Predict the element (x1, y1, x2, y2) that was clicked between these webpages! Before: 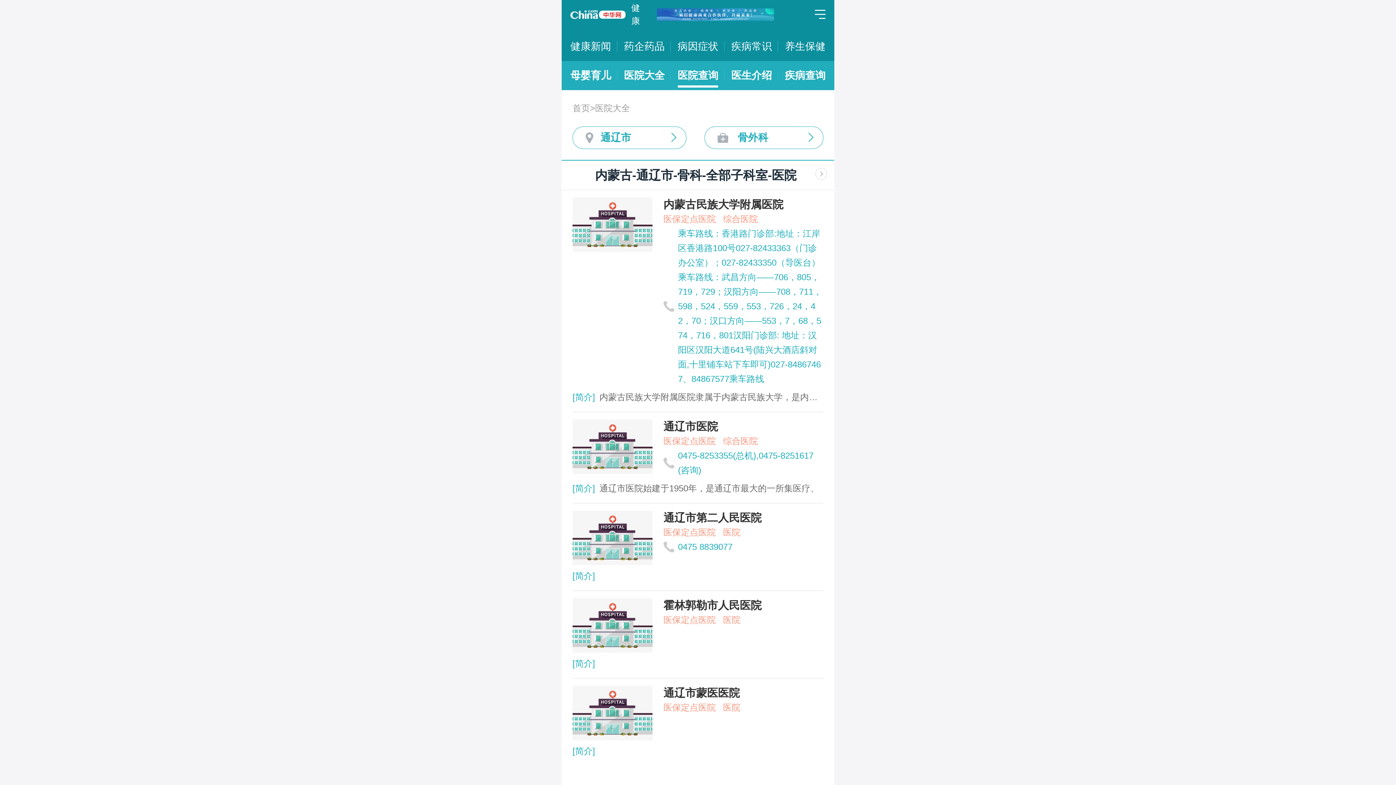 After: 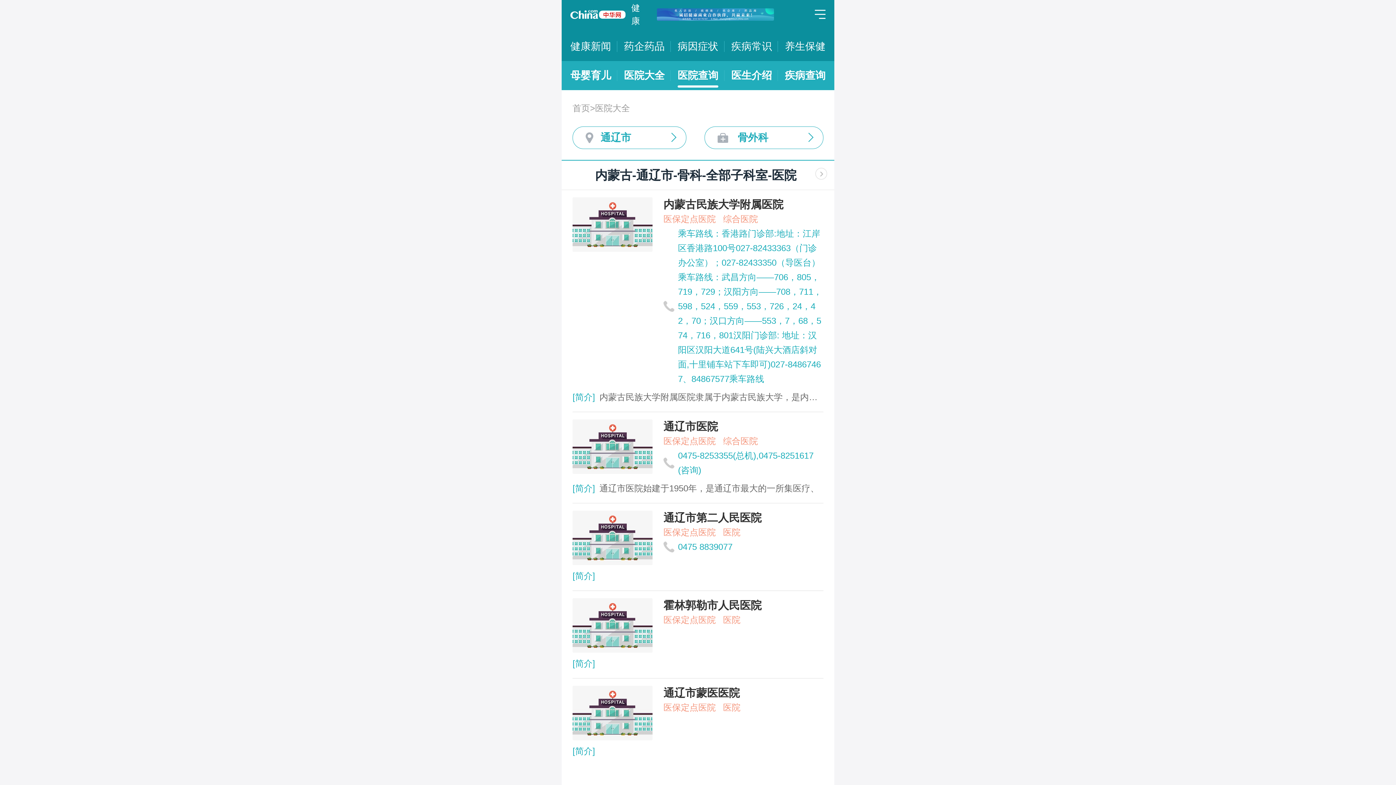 Action: bbox: (657, 8, 774, 20)